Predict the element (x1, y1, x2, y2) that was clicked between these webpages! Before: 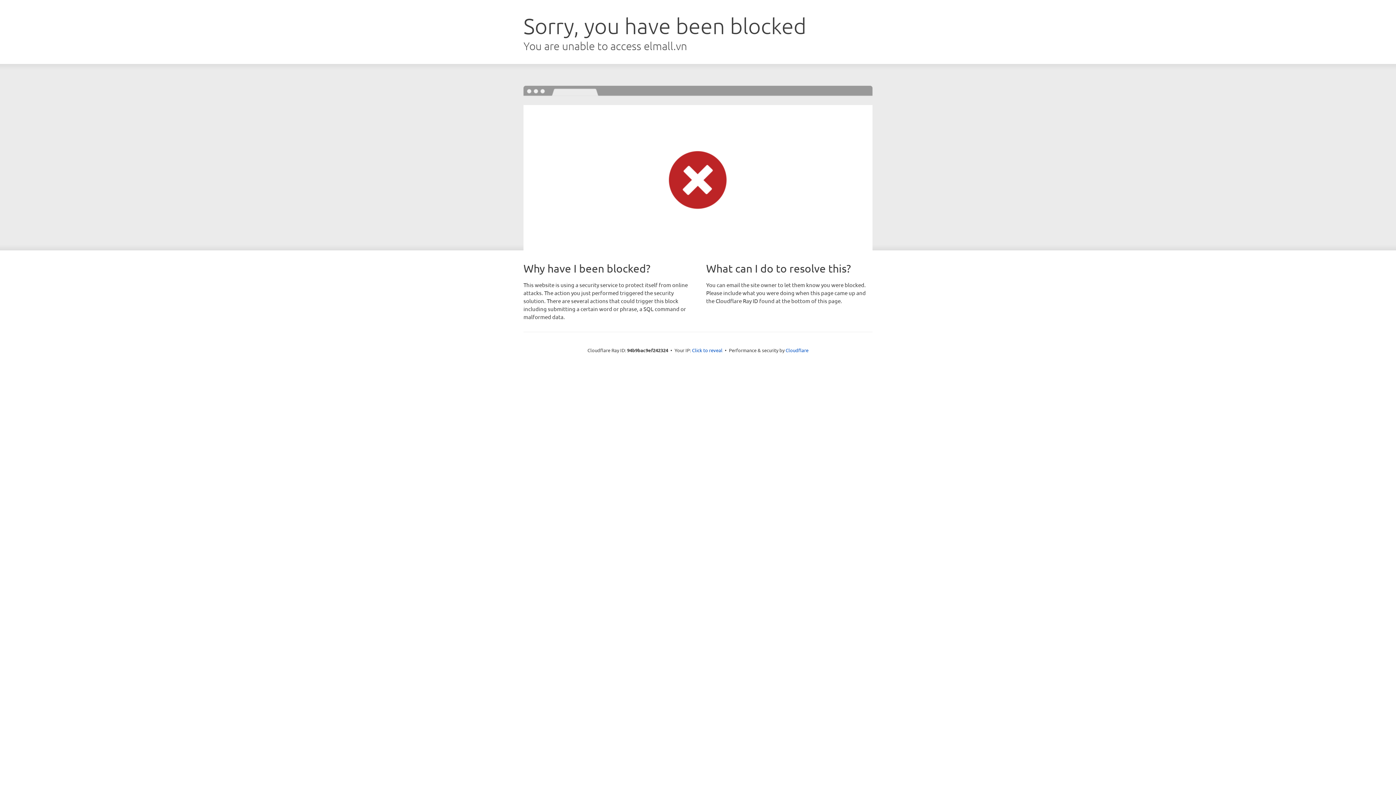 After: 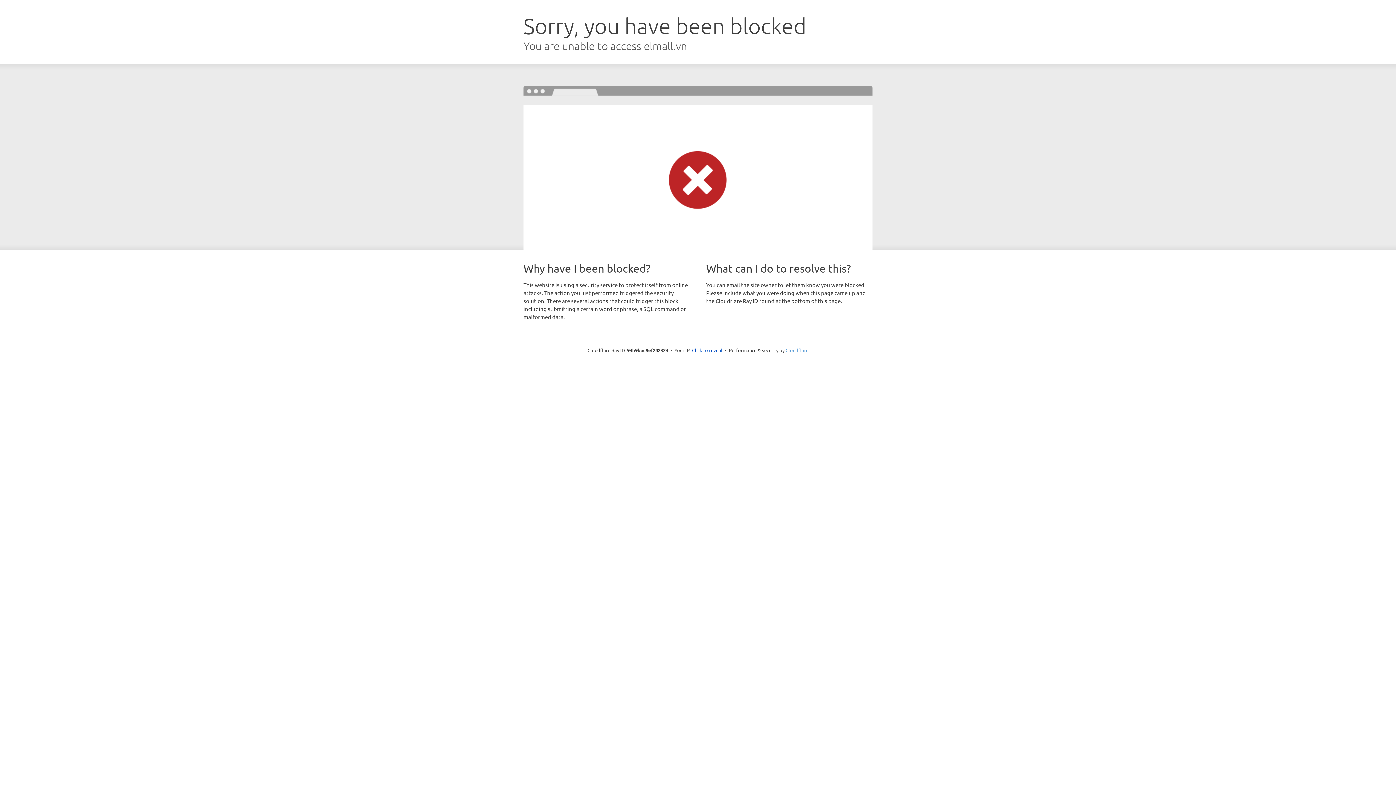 Action: bbox: (785, 347, 808, 353) label: Cloudflare